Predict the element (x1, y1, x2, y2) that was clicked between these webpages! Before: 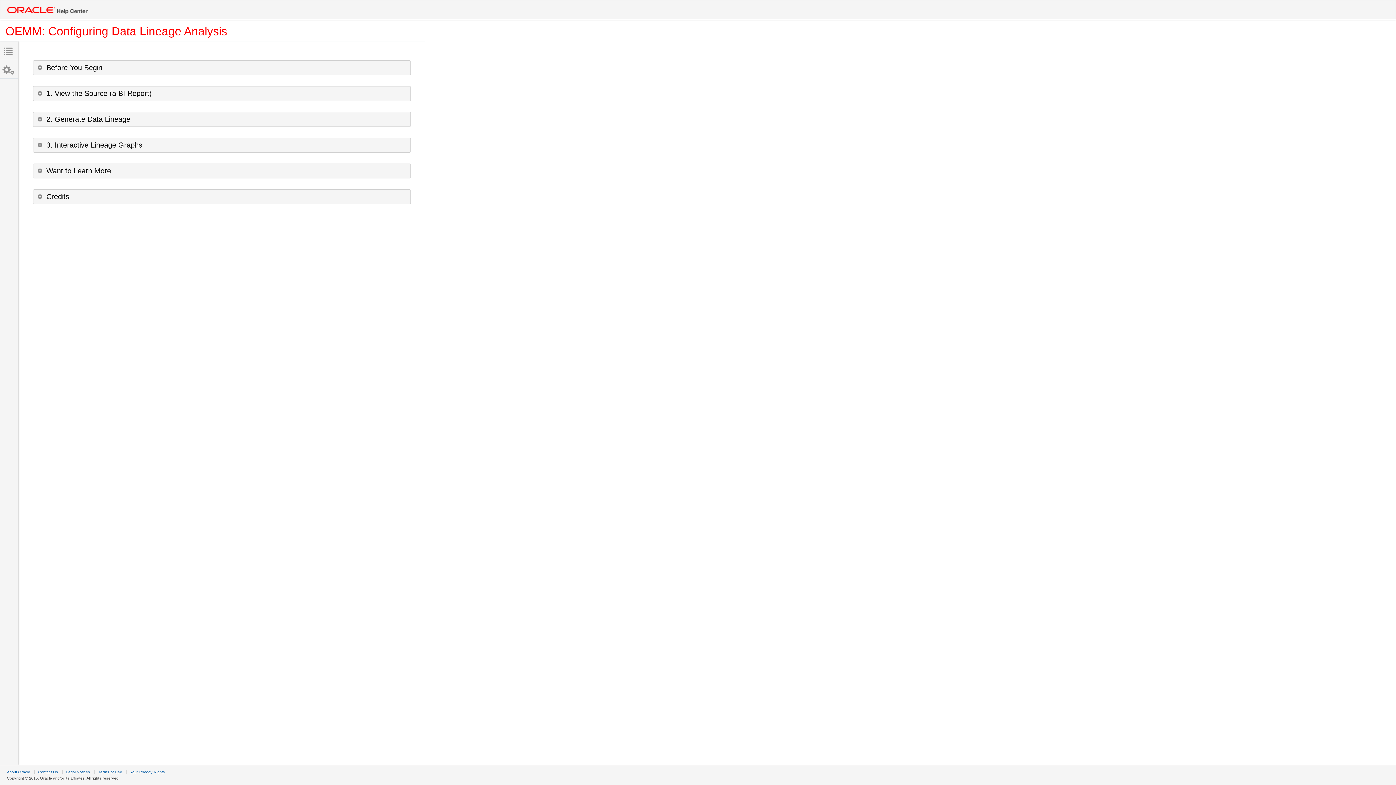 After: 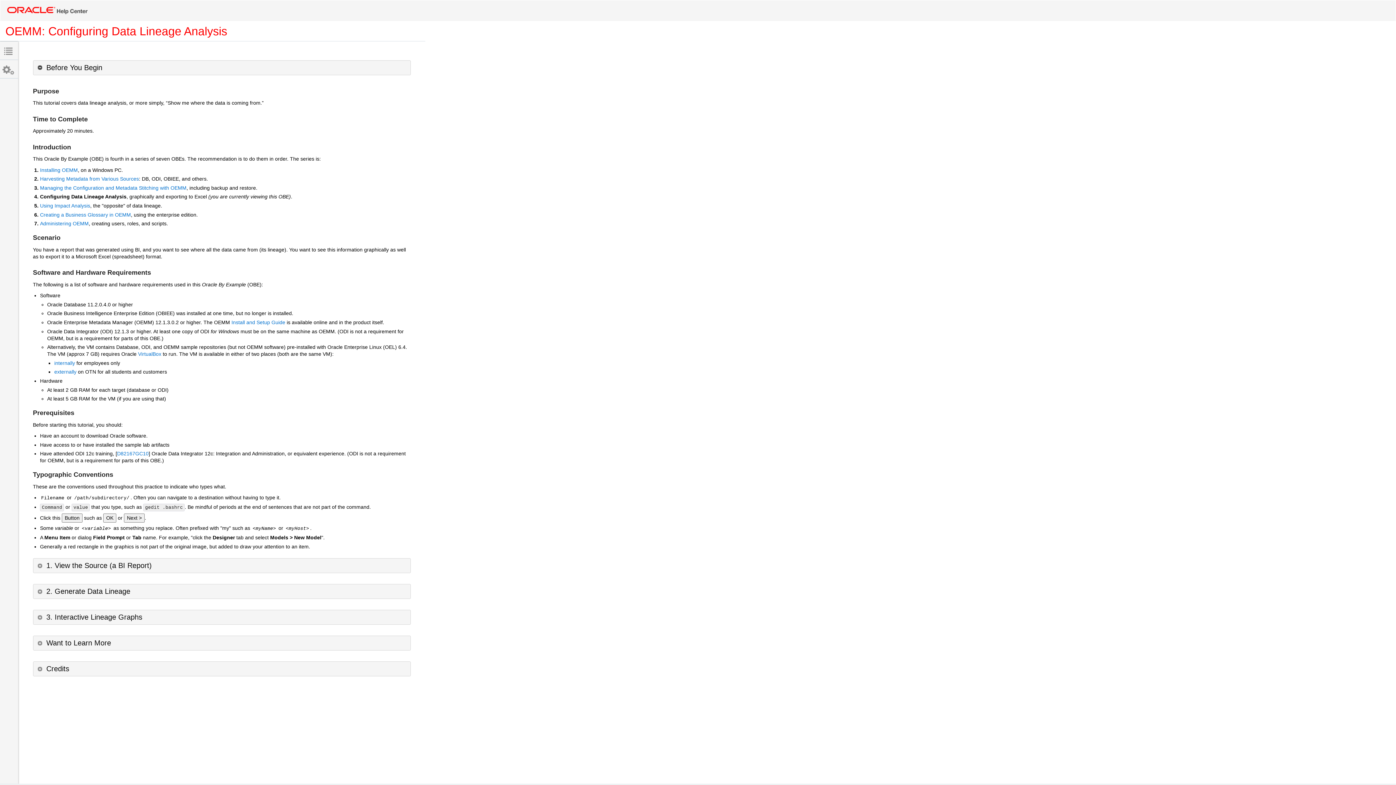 Action: label: Before You Begin bbox: (32, 60, 410, 75)